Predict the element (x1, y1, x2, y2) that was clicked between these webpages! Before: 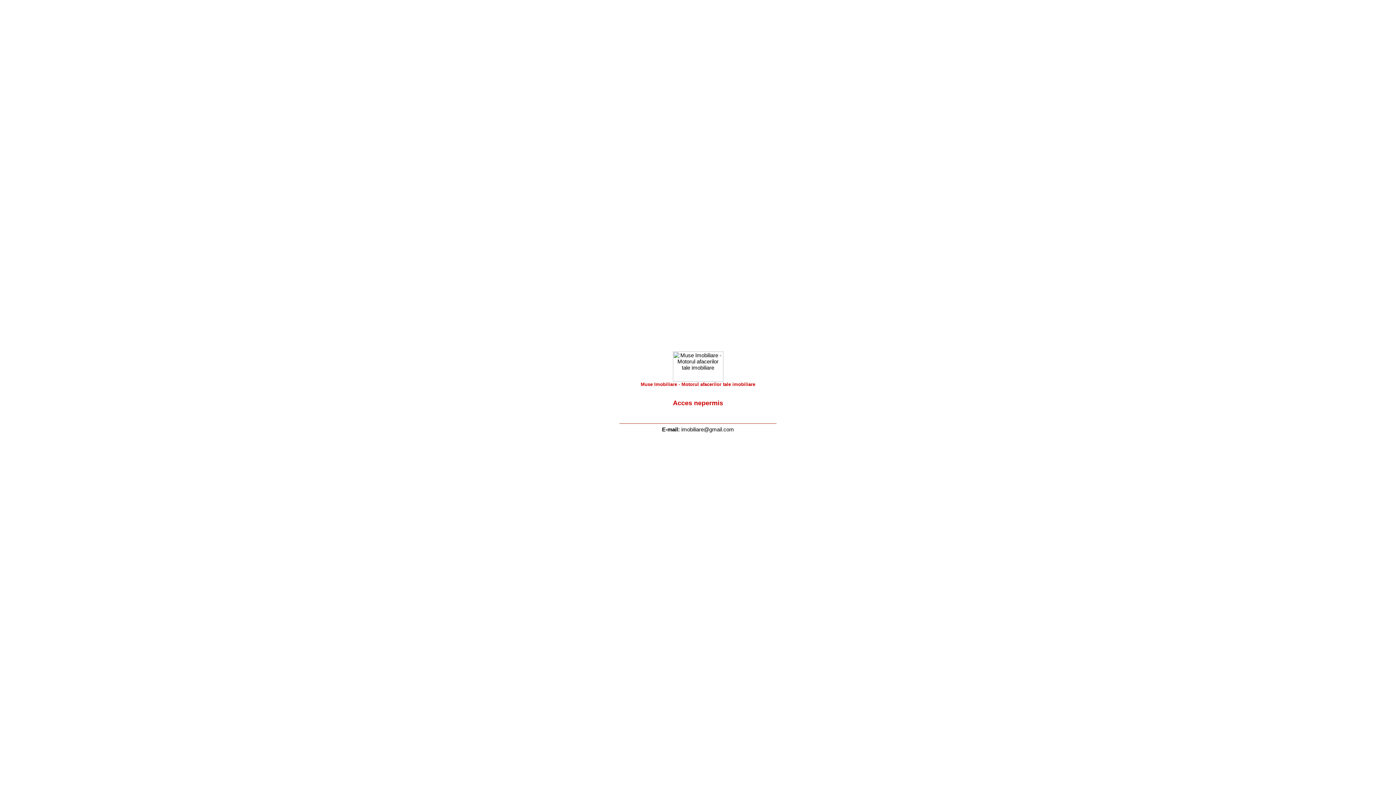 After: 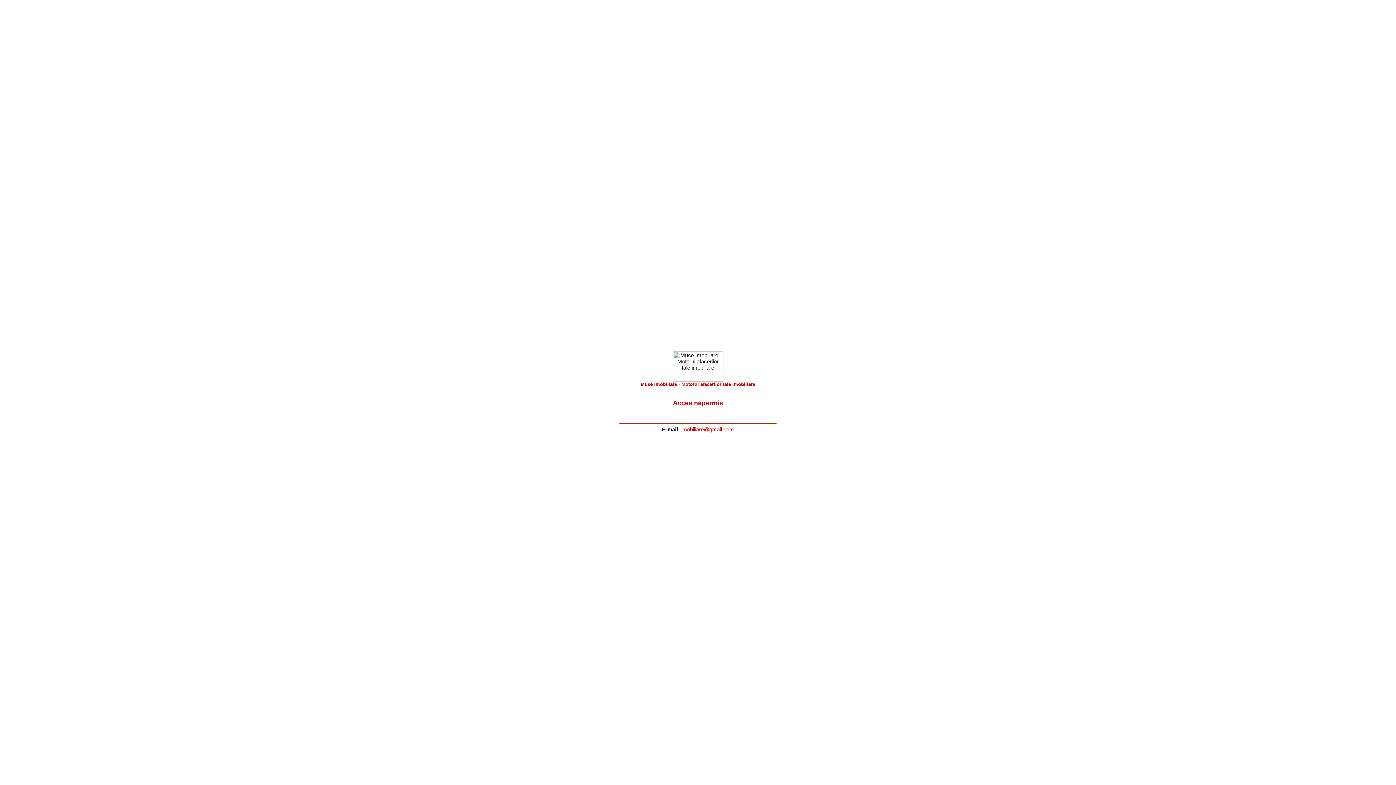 Action: label: imobiliare@gmail.com bbox: (681, 426, 734, 432)